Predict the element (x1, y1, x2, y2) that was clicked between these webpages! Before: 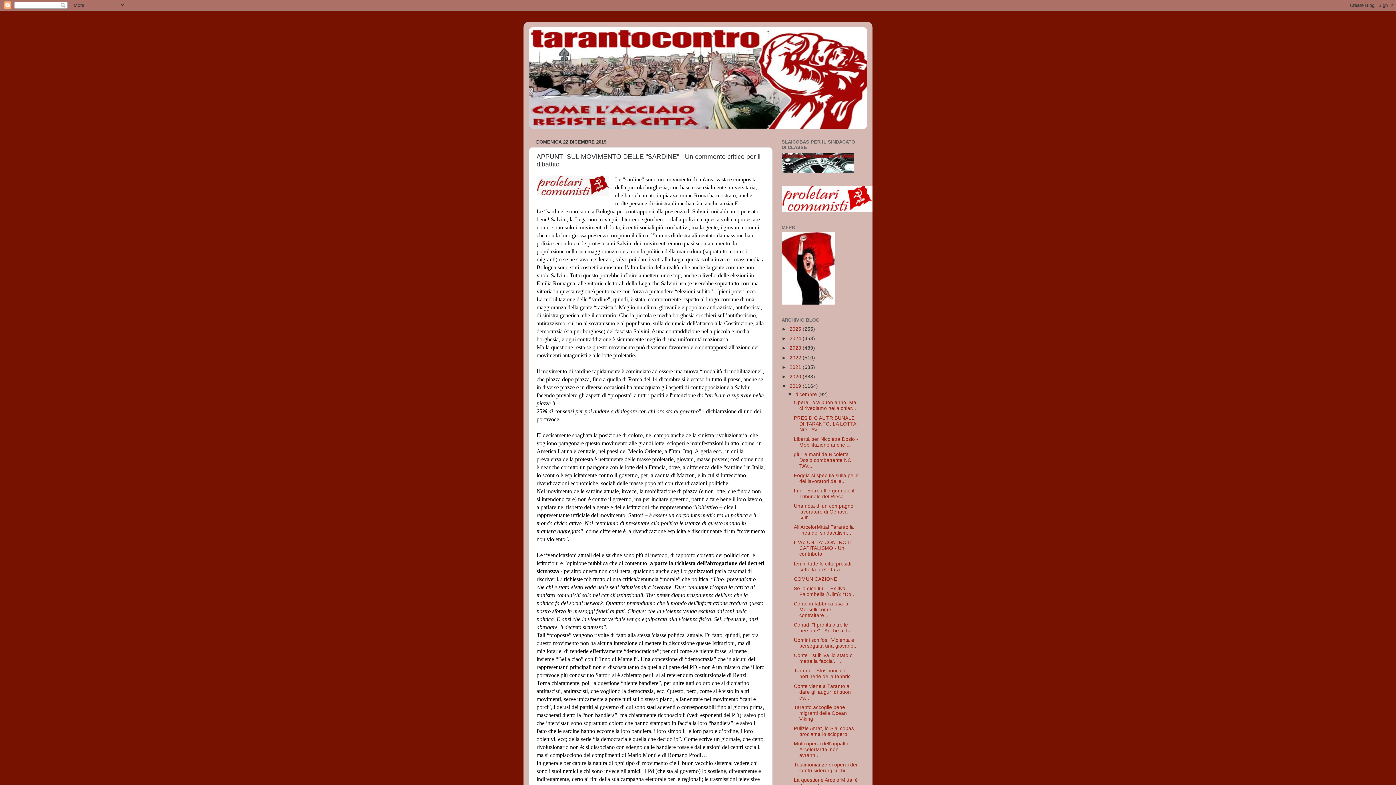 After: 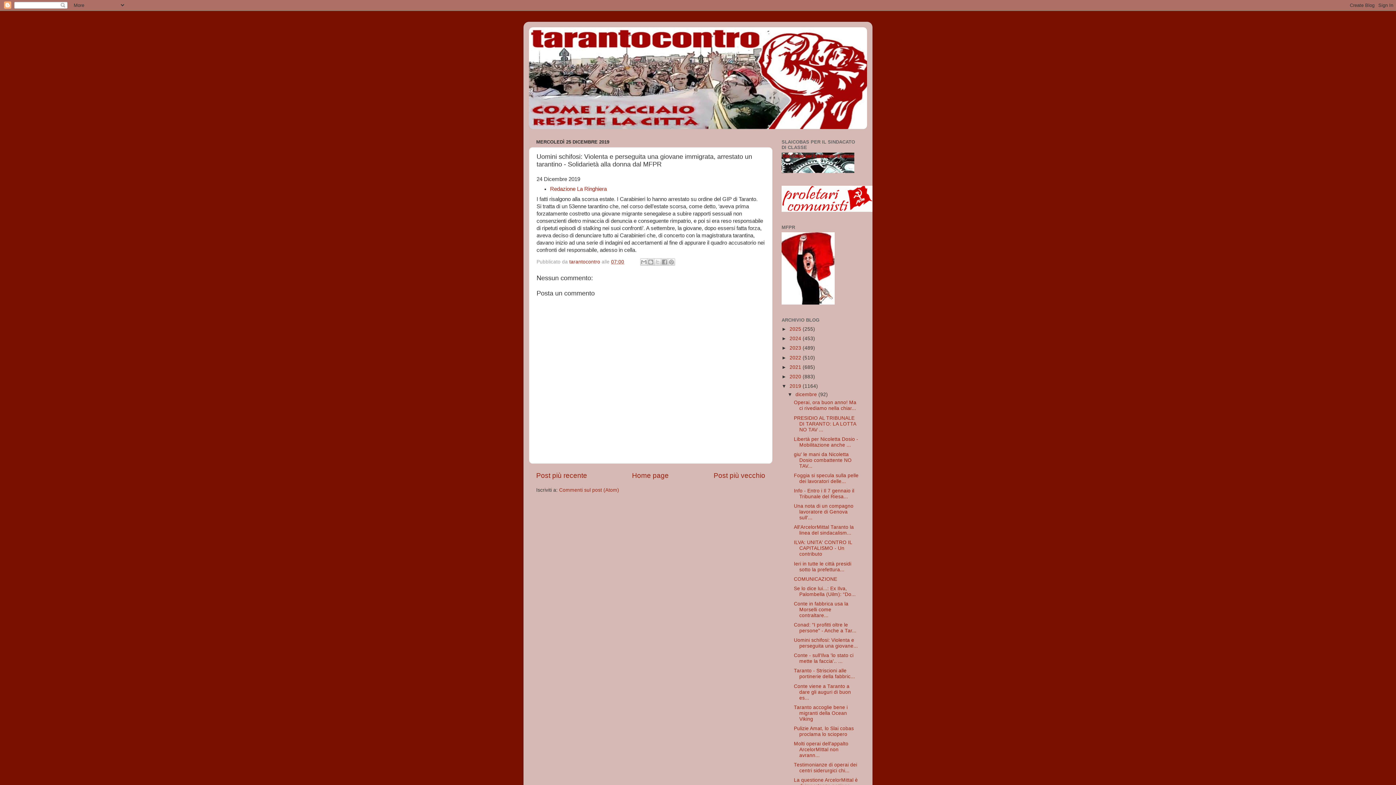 Action: bbox: (794, 637, 858, 649) label: Uomini schifosi: Violenta e perseguita una giovane...